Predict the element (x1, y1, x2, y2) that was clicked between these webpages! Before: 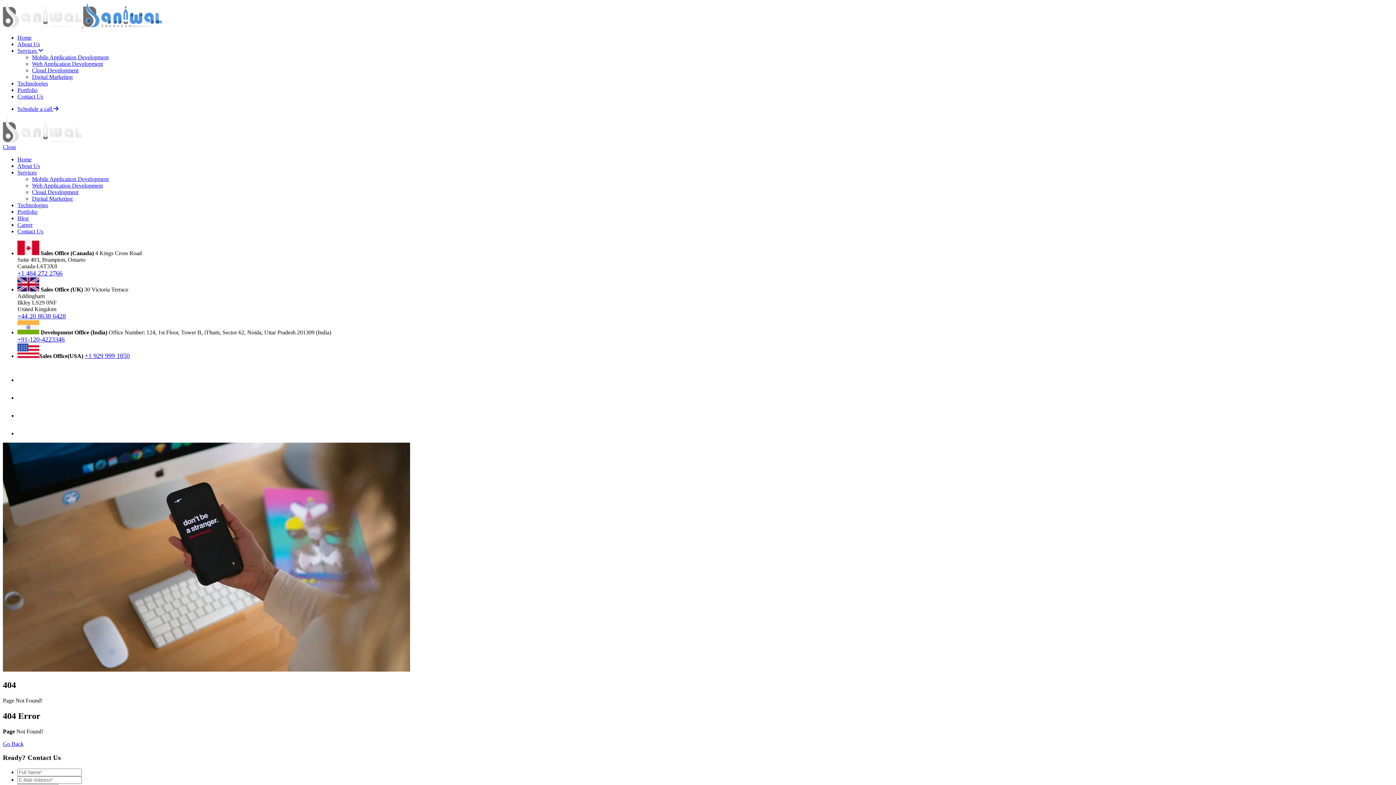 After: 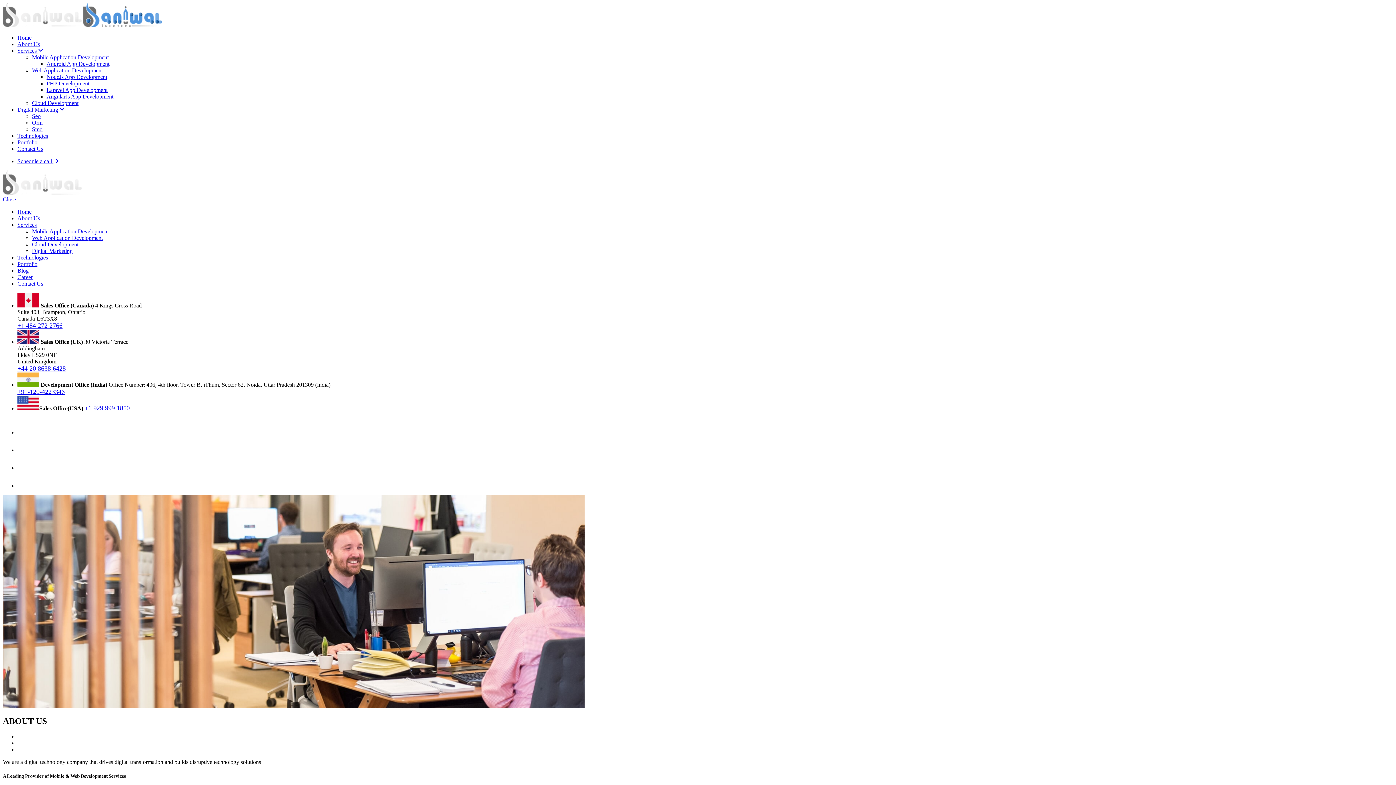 Action: label: About Us bbox: (17, 162, 40, 169)